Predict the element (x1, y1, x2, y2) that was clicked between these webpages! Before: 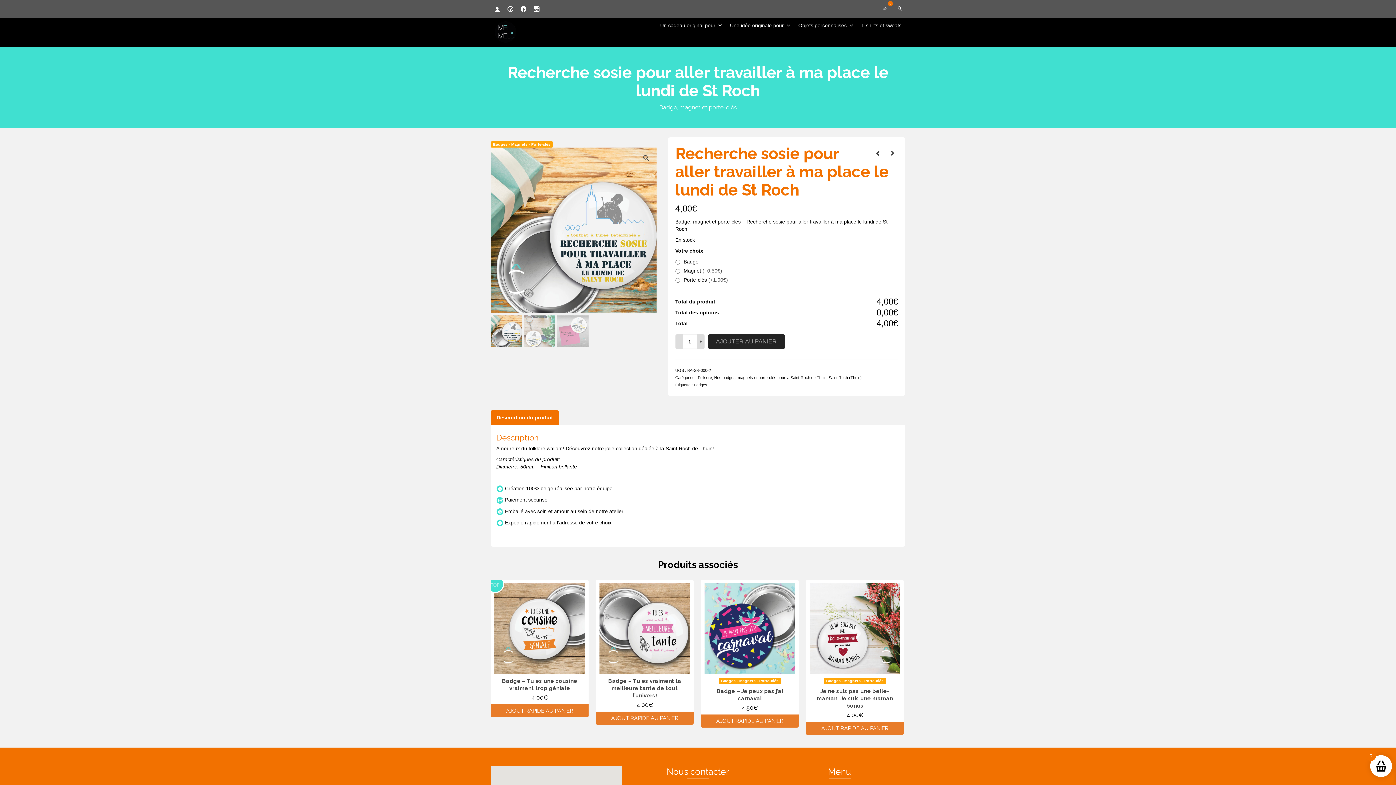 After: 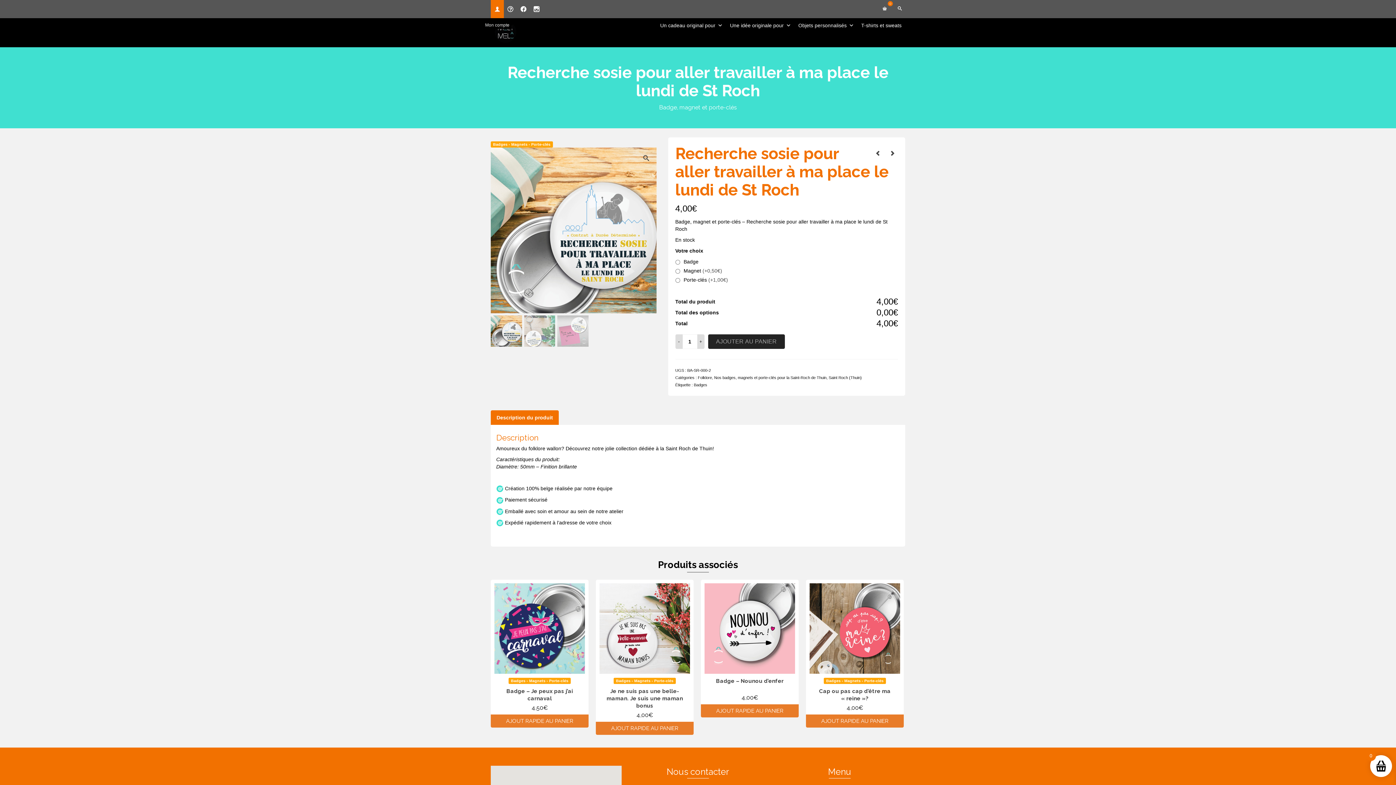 Action: bbox: (490, 0, 504, 18)